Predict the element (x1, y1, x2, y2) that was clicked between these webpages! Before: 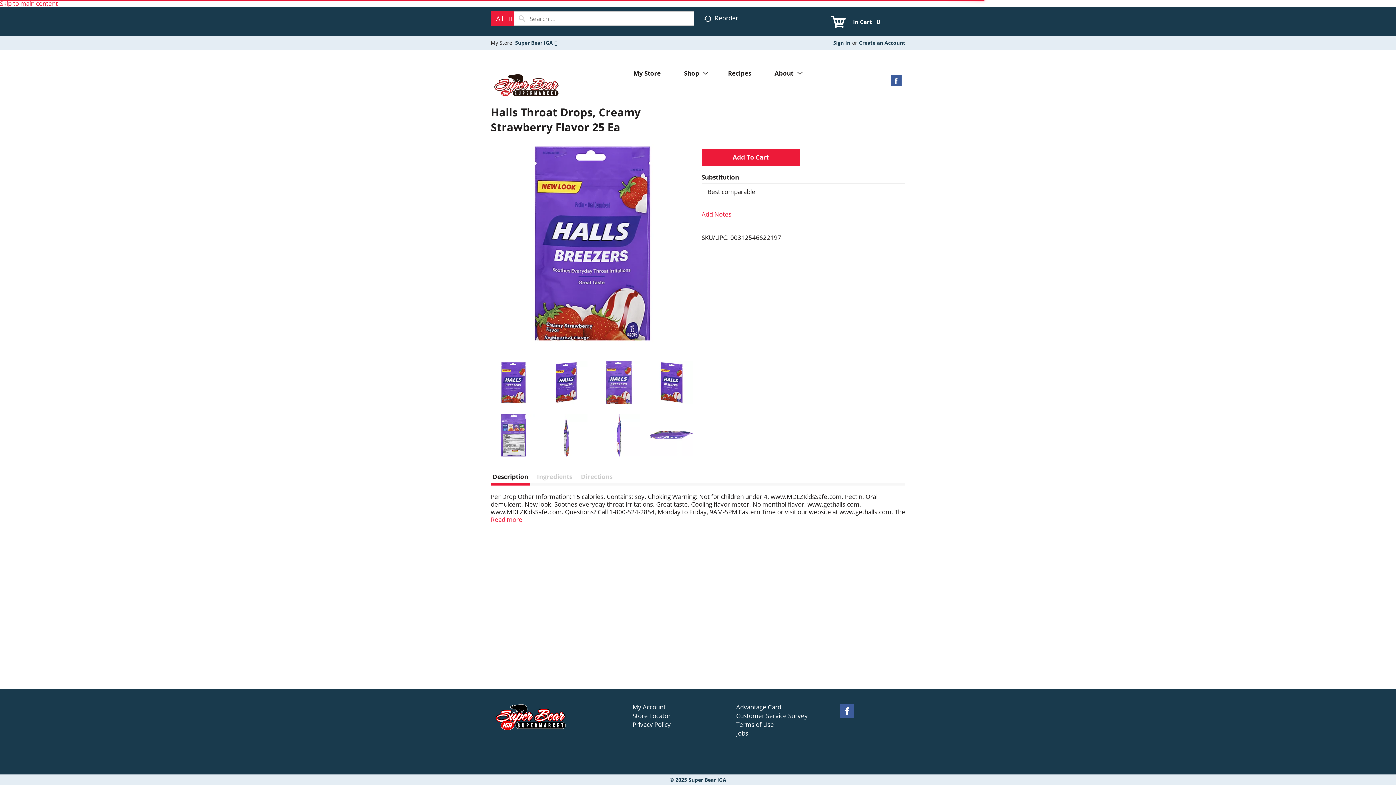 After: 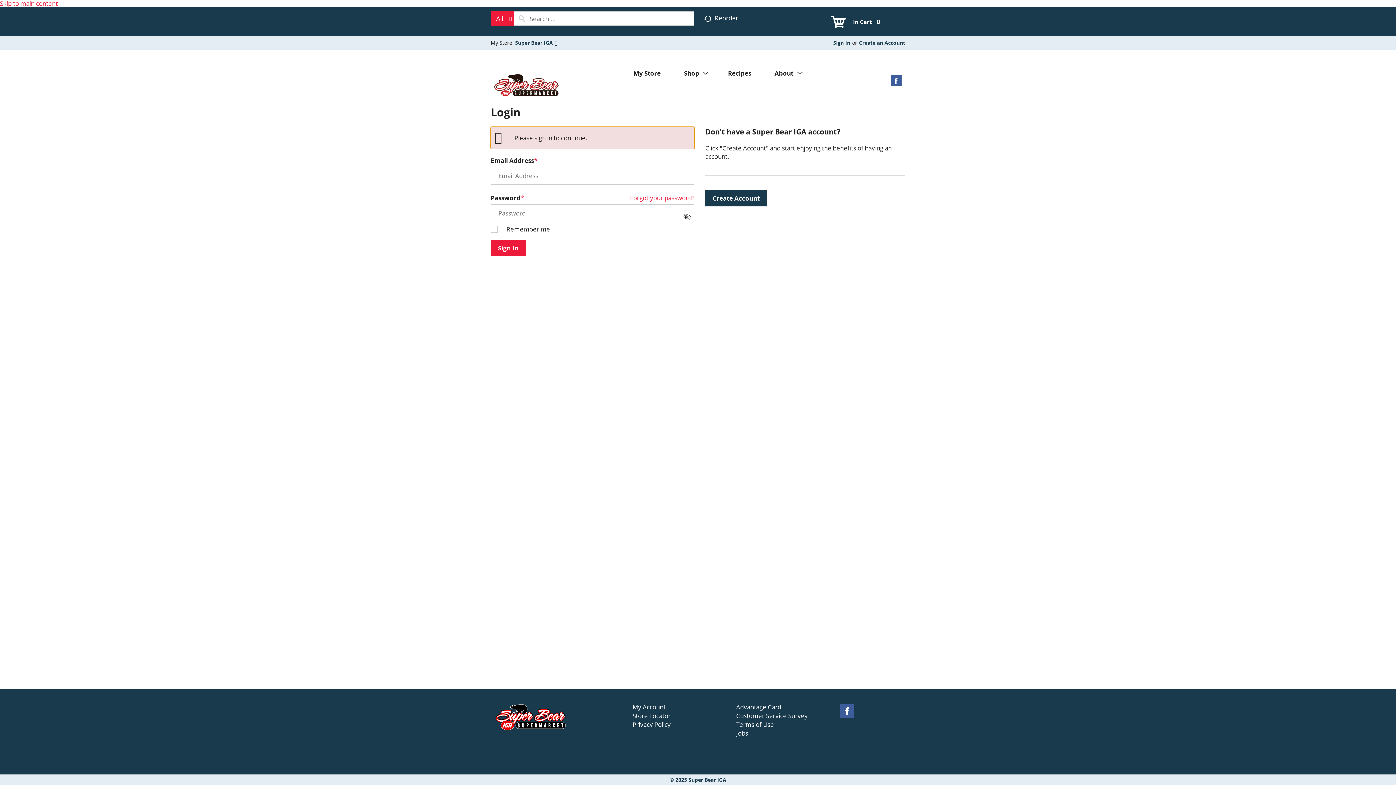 Action: bbox: (632, 704, 665, 710) label: My Account